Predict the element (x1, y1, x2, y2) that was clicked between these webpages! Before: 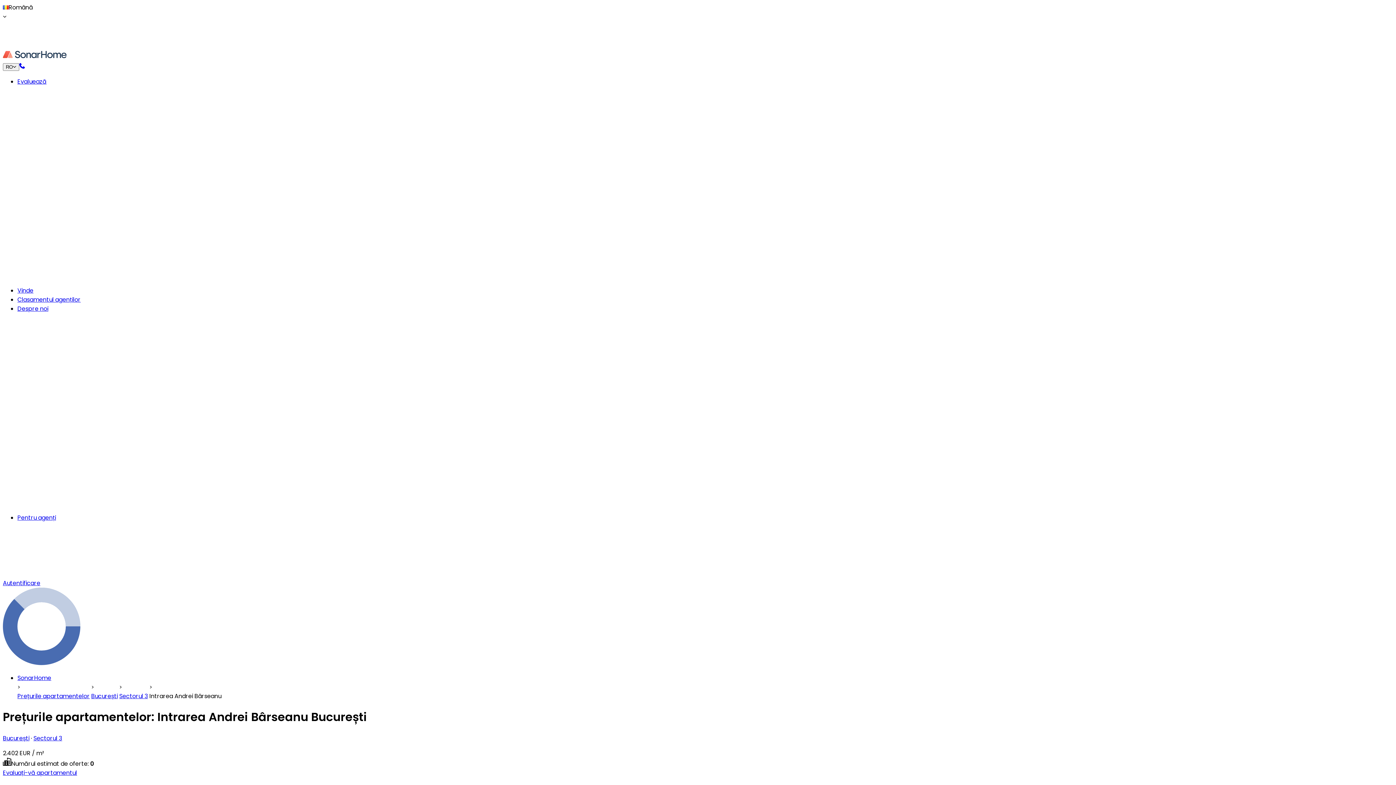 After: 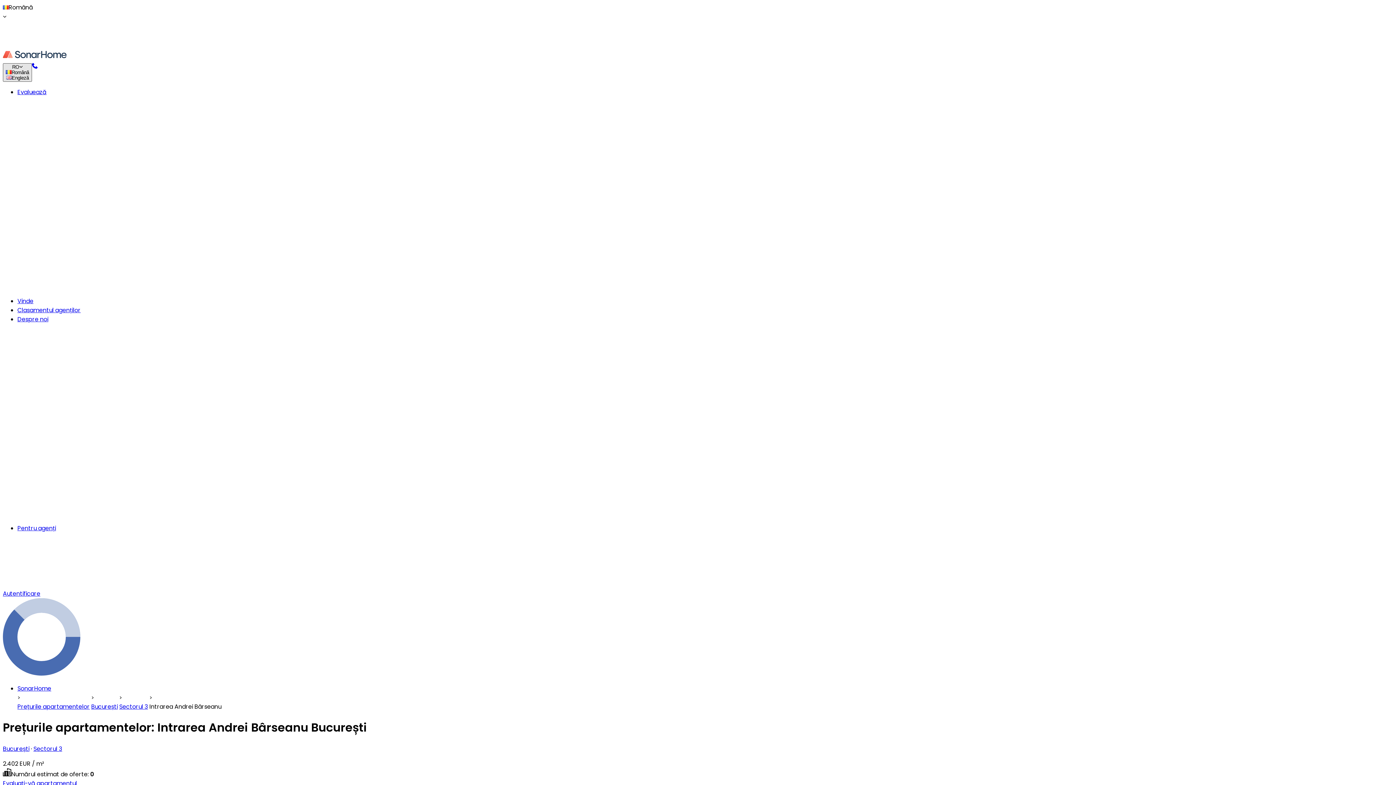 Action: bbox: (2, 63, 19, 70) label: RO